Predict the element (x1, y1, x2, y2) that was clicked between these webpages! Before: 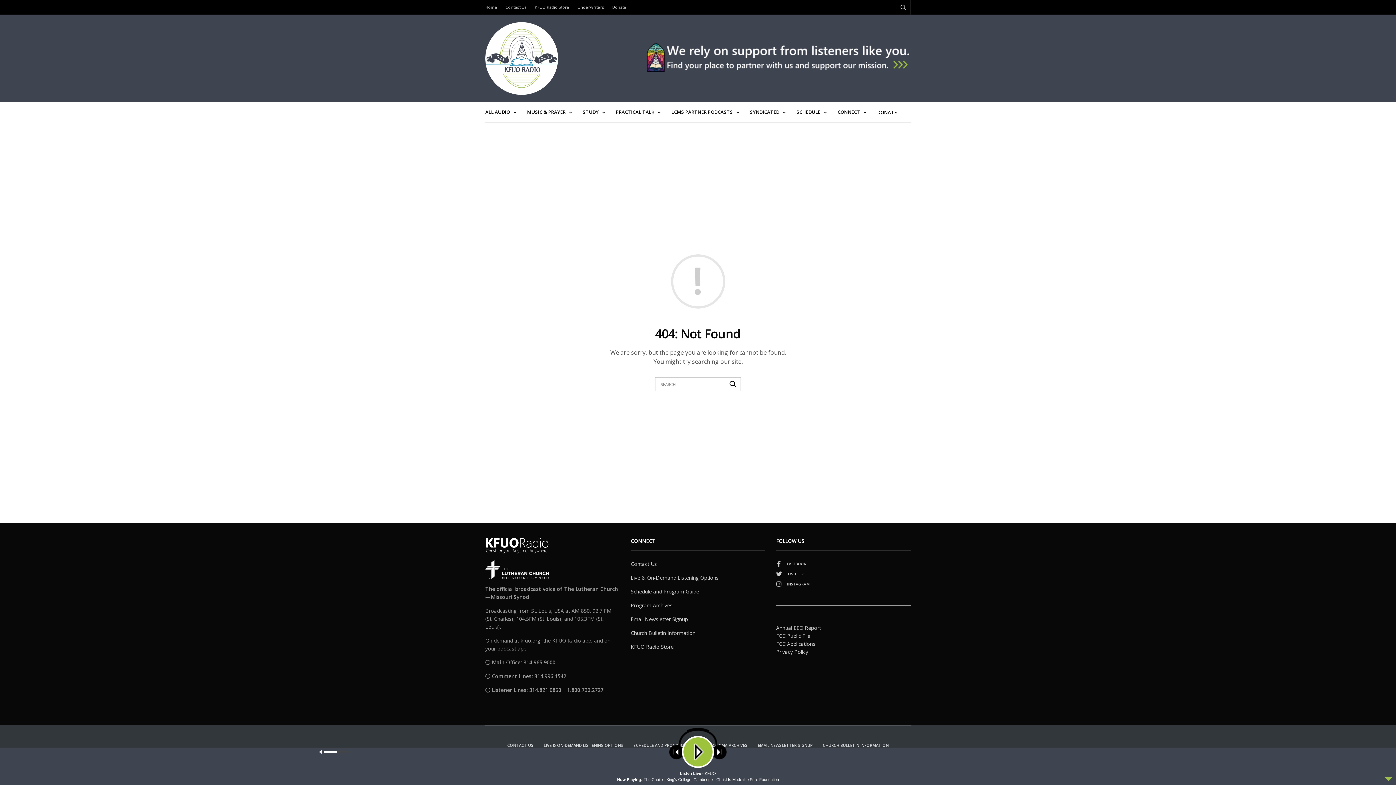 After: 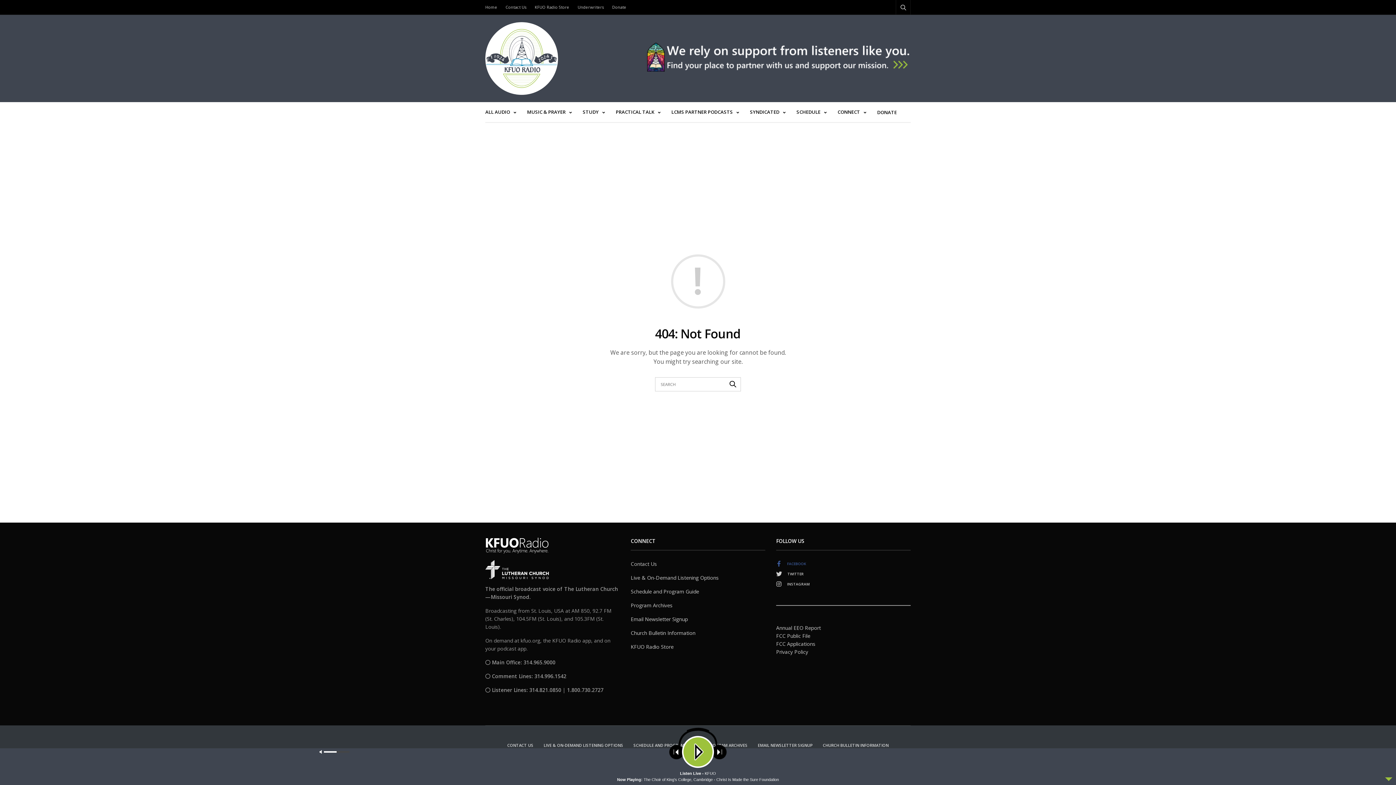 Action: bbox: (776, 561, 910, 567) label: FACEBOOK